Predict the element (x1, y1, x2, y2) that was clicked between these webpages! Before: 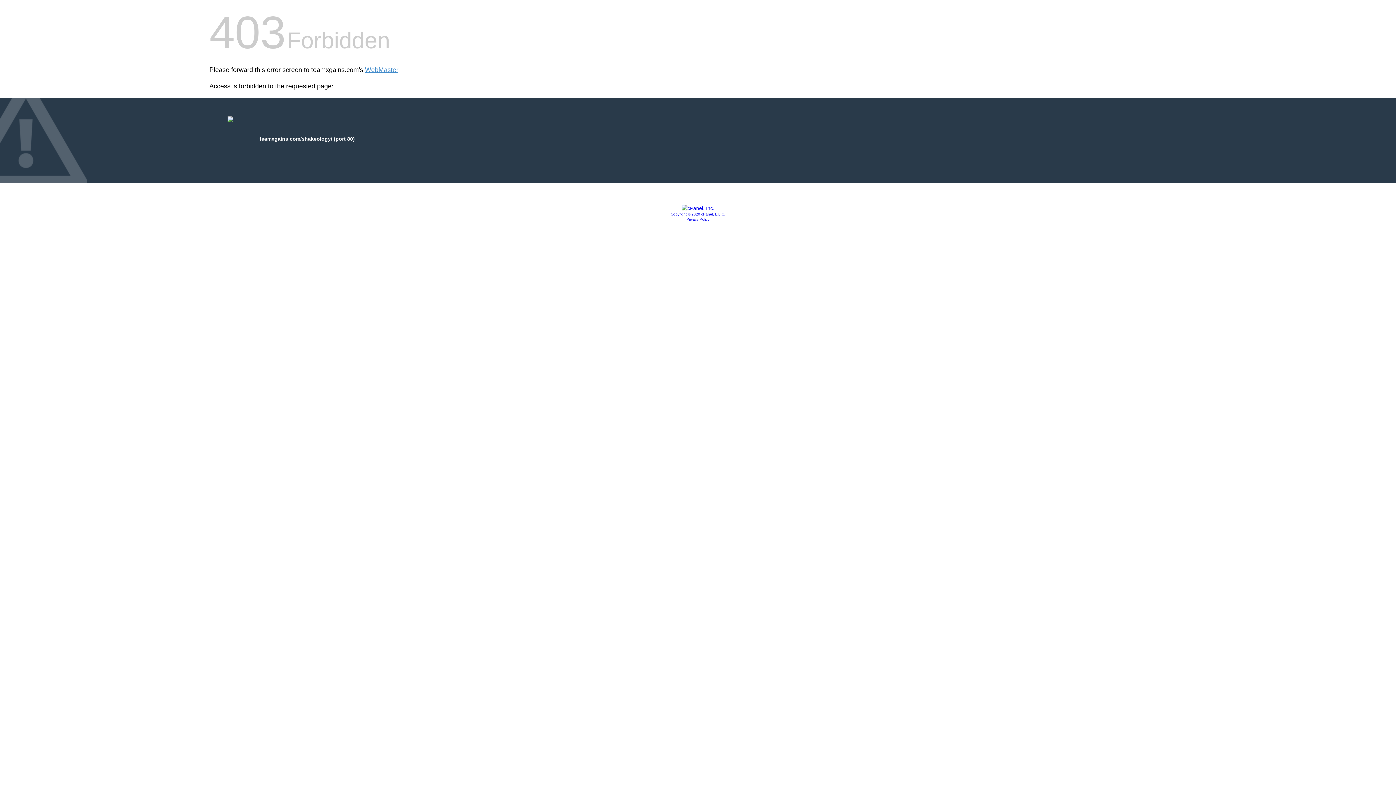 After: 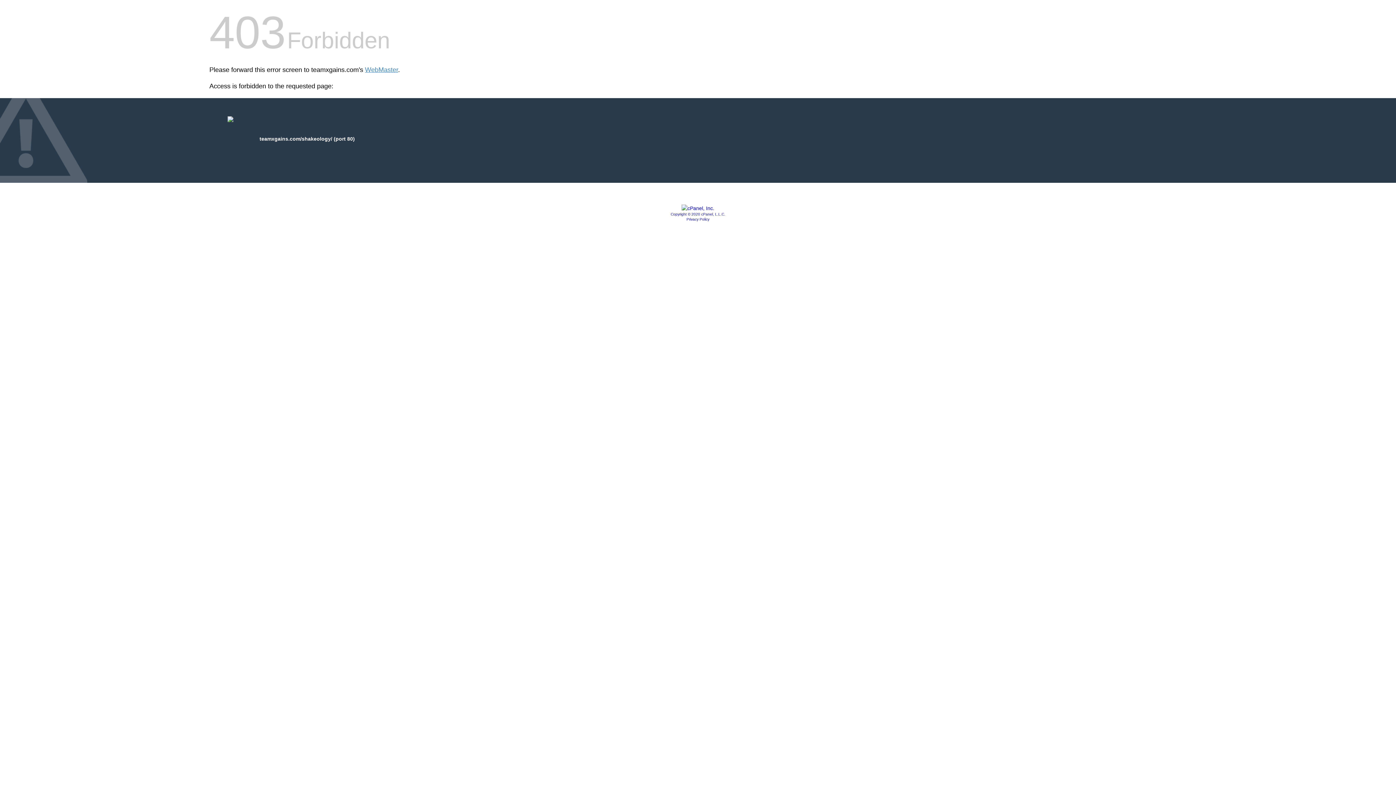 Action: bbox: (670, 212, 725, 216) label: Copyright © 2020 cPanel, L.L.C.